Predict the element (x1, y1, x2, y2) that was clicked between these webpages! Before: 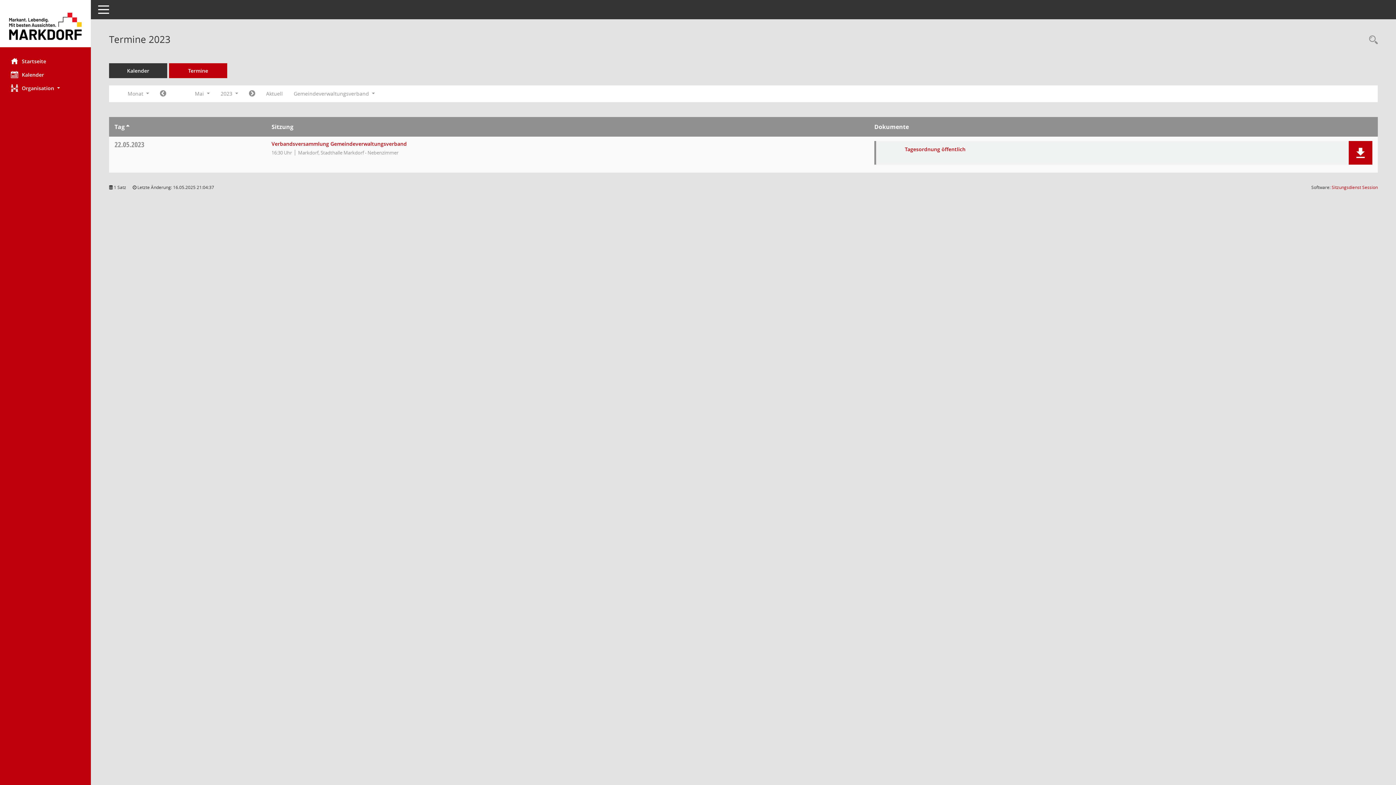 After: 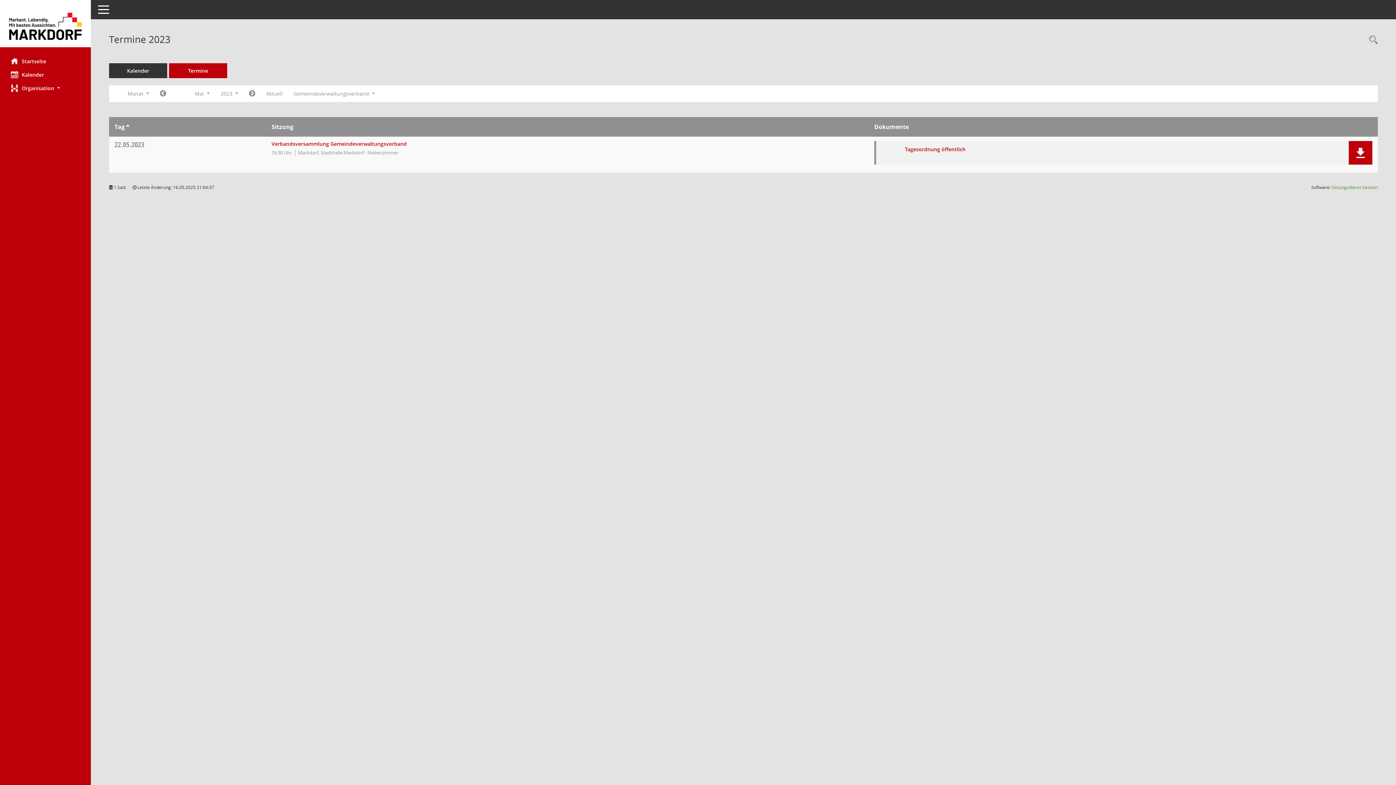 Action: label: Sitzungsdienst Session
(Wird in neuem Fenster geöffnet) bbox: (1332, 184, 1378, 190)